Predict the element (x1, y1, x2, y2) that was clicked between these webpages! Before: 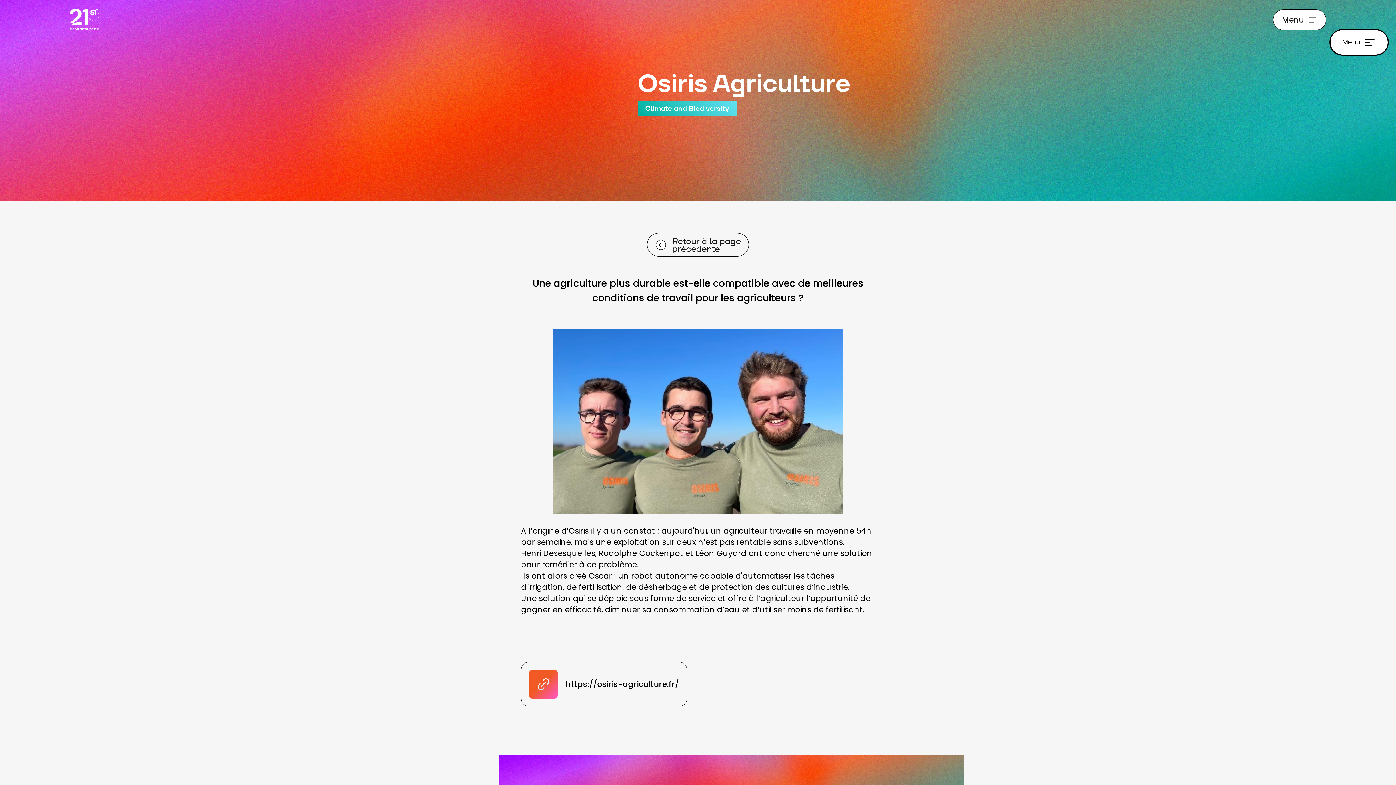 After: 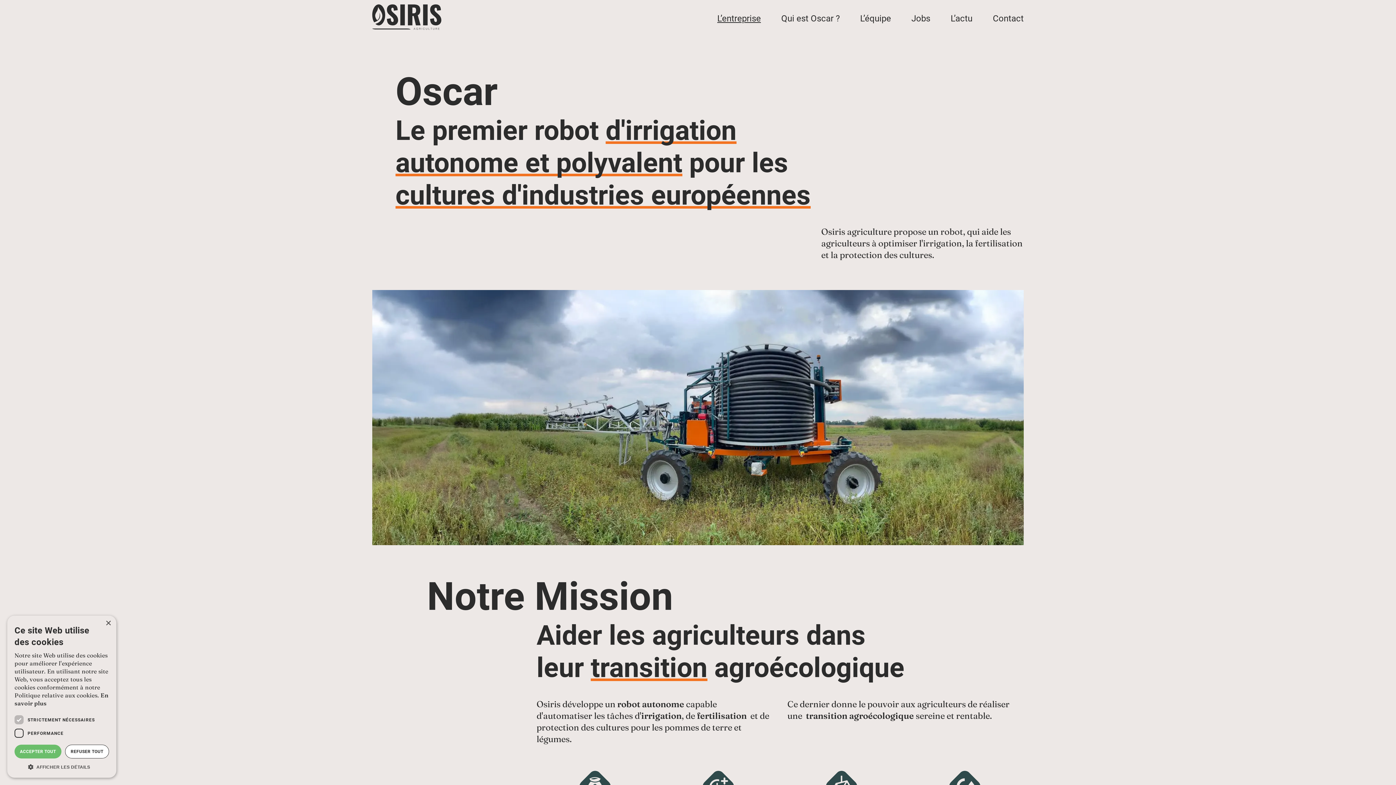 Action: label: https://osiris-agriculture.fr/ bbox: (521, 662, 687, 707)